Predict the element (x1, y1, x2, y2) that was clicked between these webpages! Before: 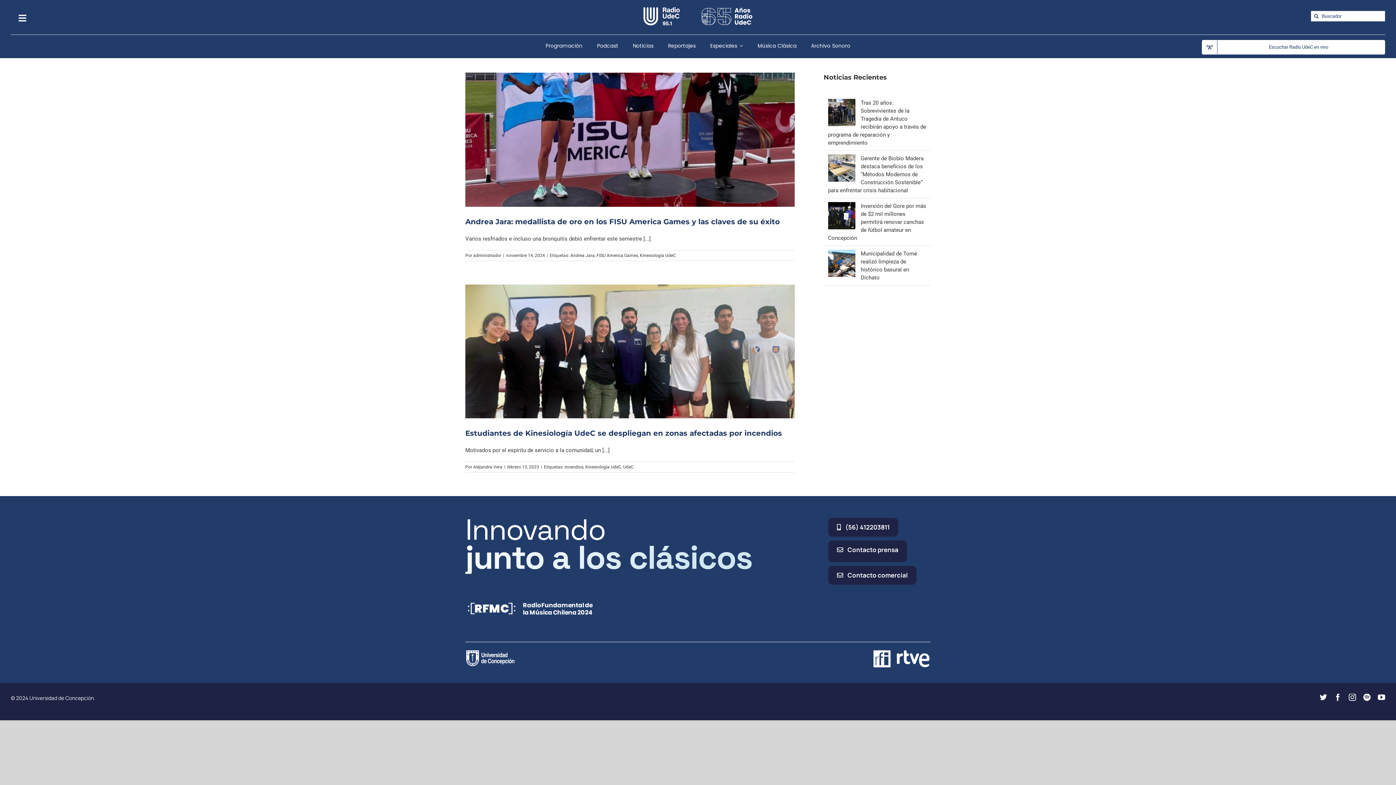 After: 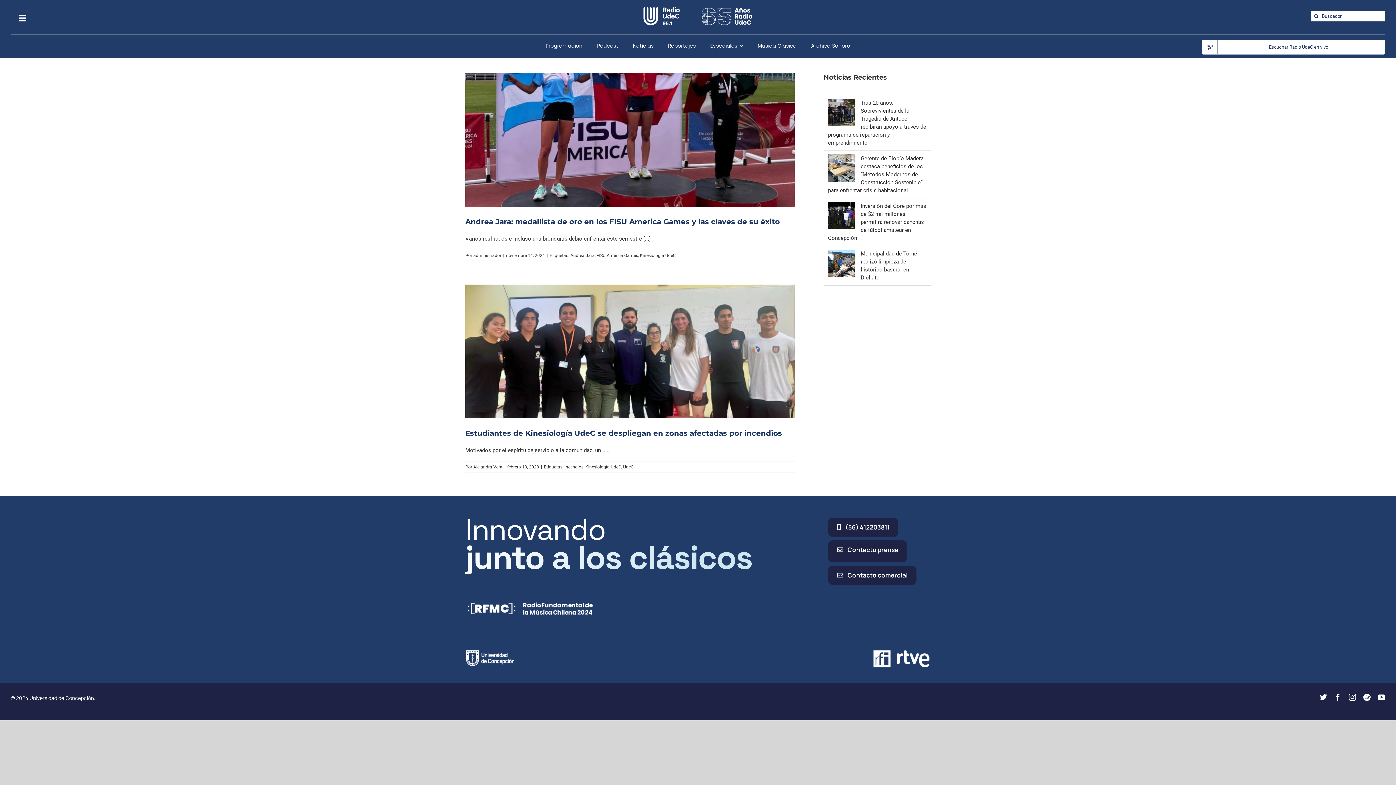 Action: bbox: (640, 252, 676, 258) label: Kinesiología UdeC